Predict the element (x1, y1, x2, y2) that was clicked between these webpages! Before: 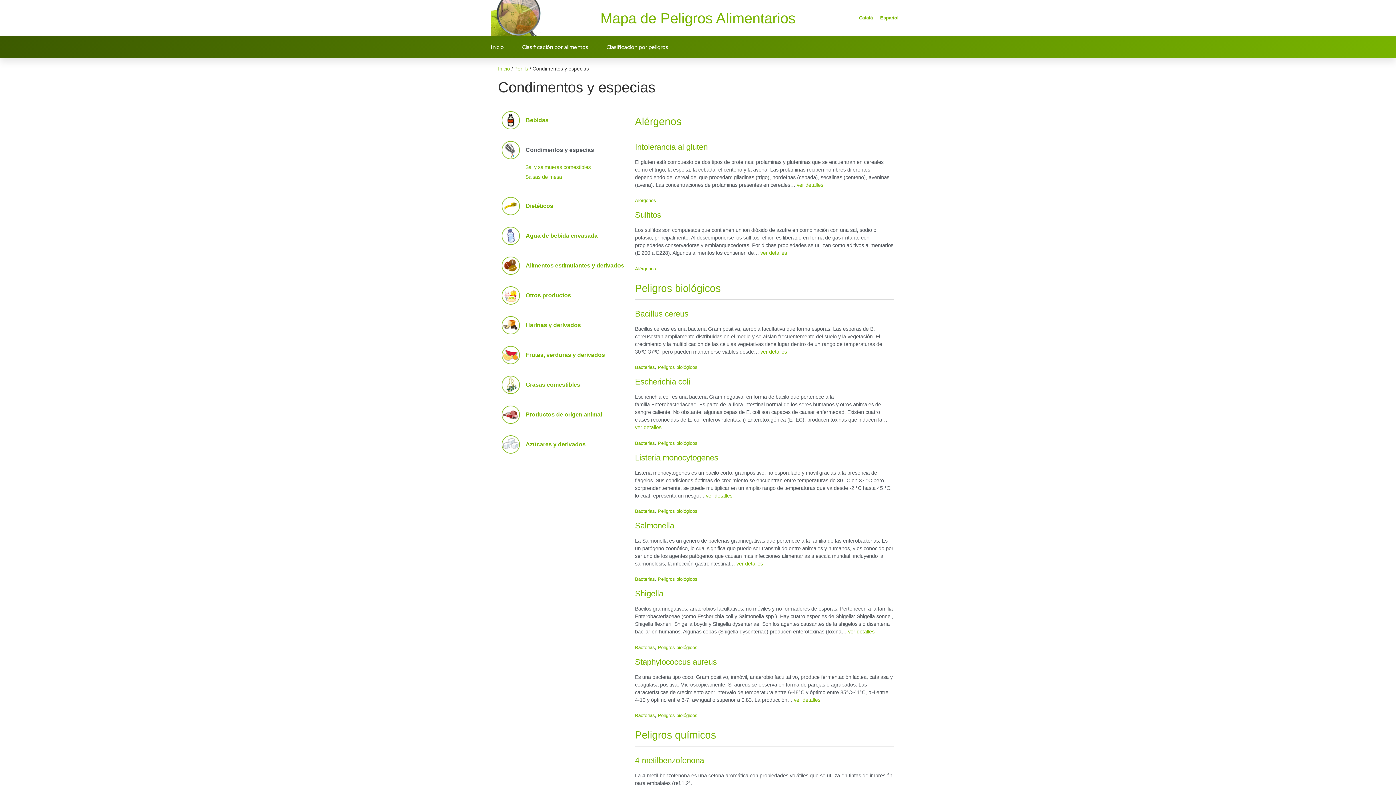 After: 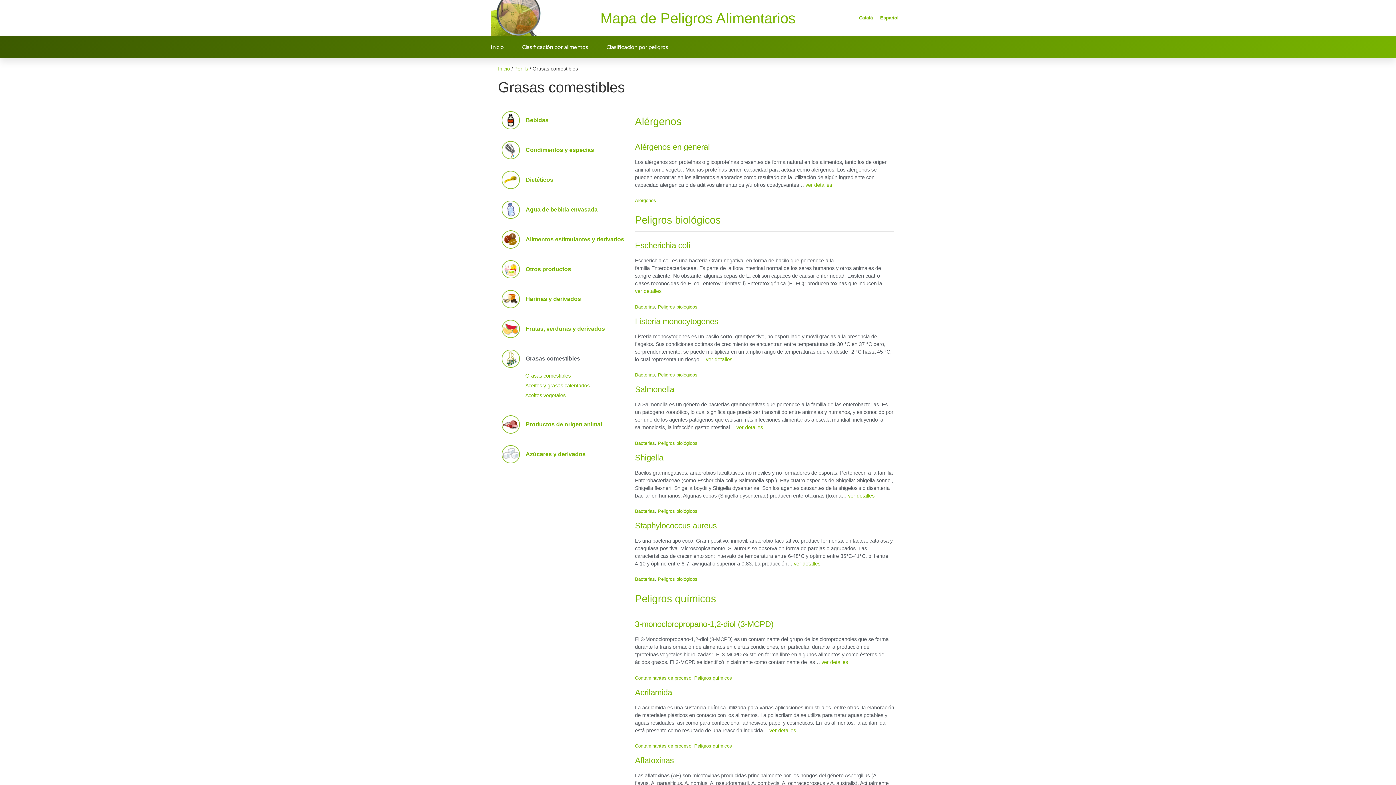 Action: label: Grasas comestibles bbox: (525, 381, 580, 388)